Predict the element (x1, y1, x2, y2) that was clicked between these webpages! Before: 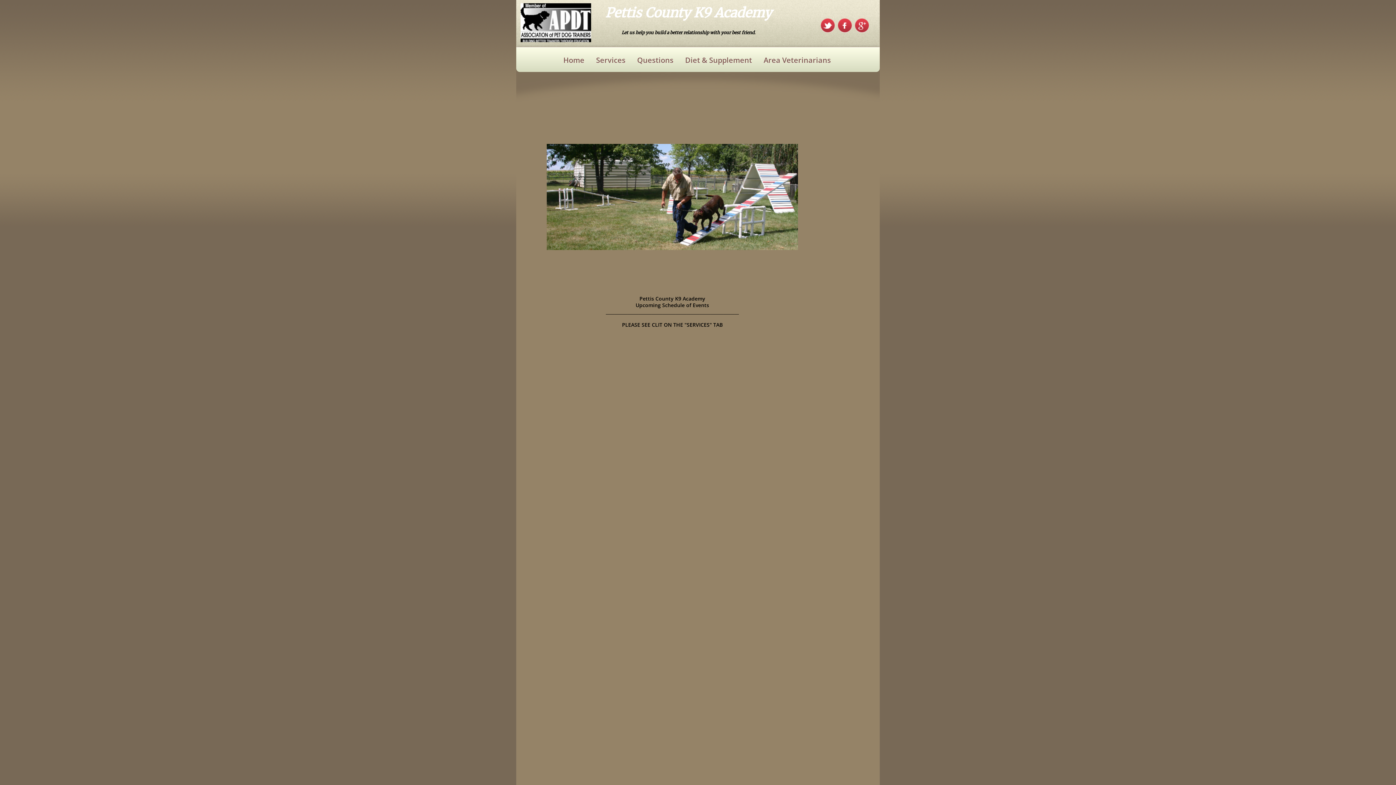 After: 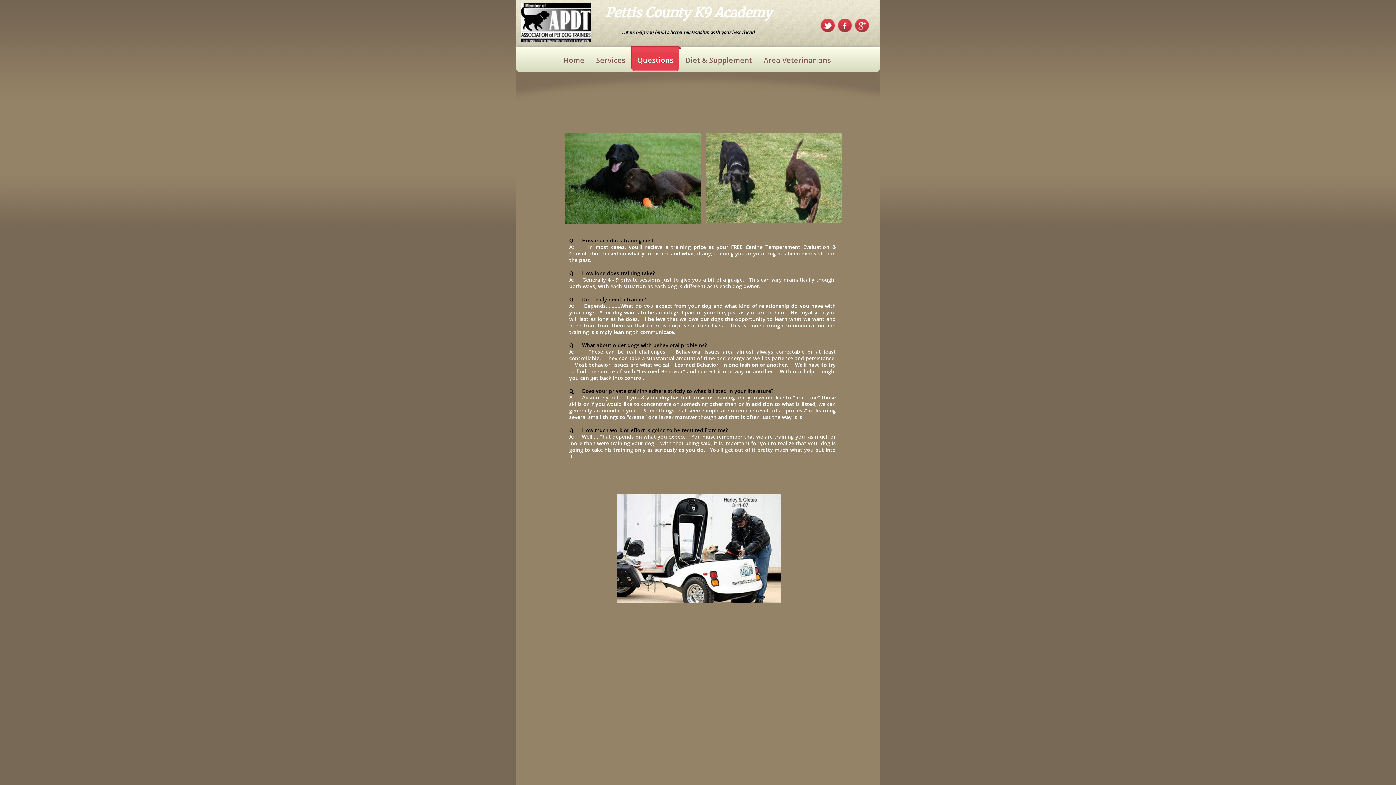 Action: label: Questions bbox: (631, 46, 679, 70)